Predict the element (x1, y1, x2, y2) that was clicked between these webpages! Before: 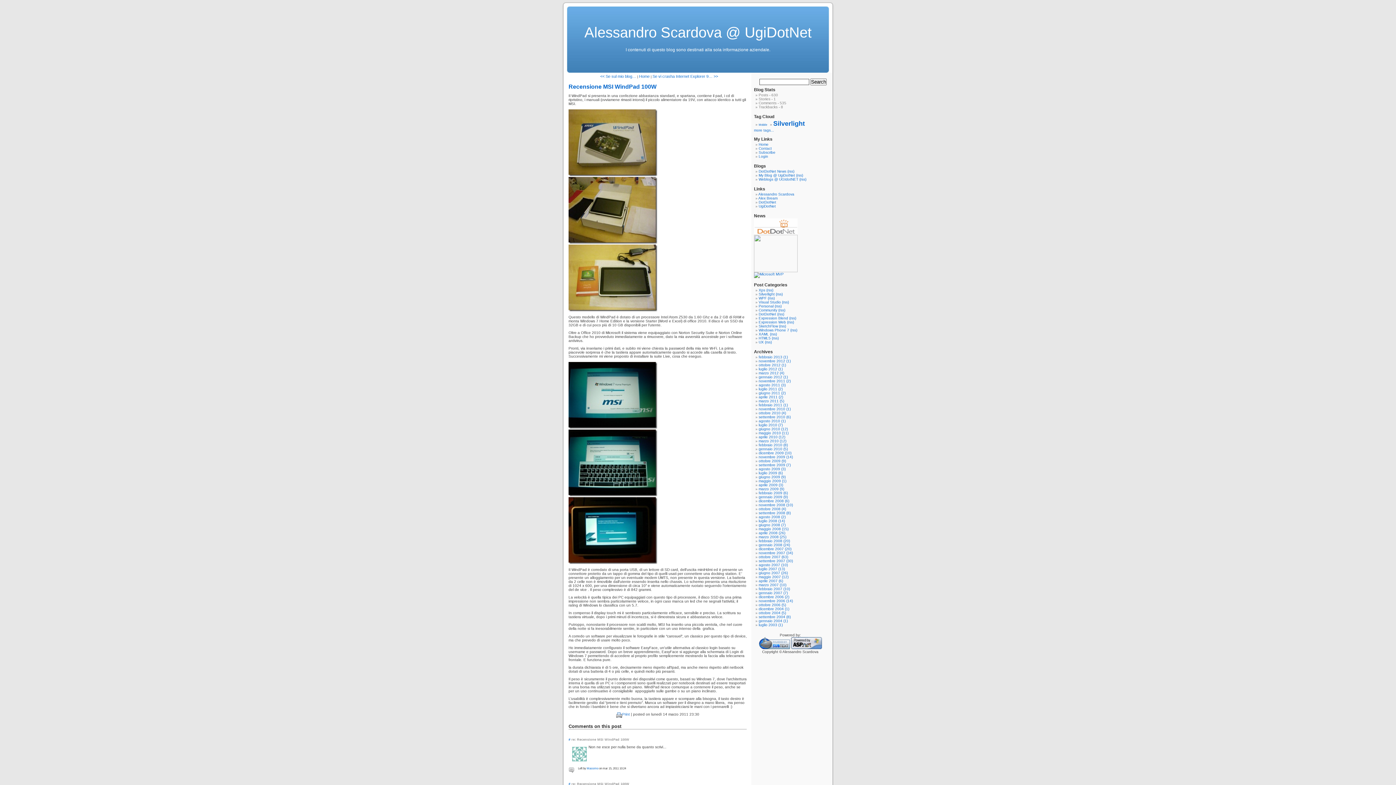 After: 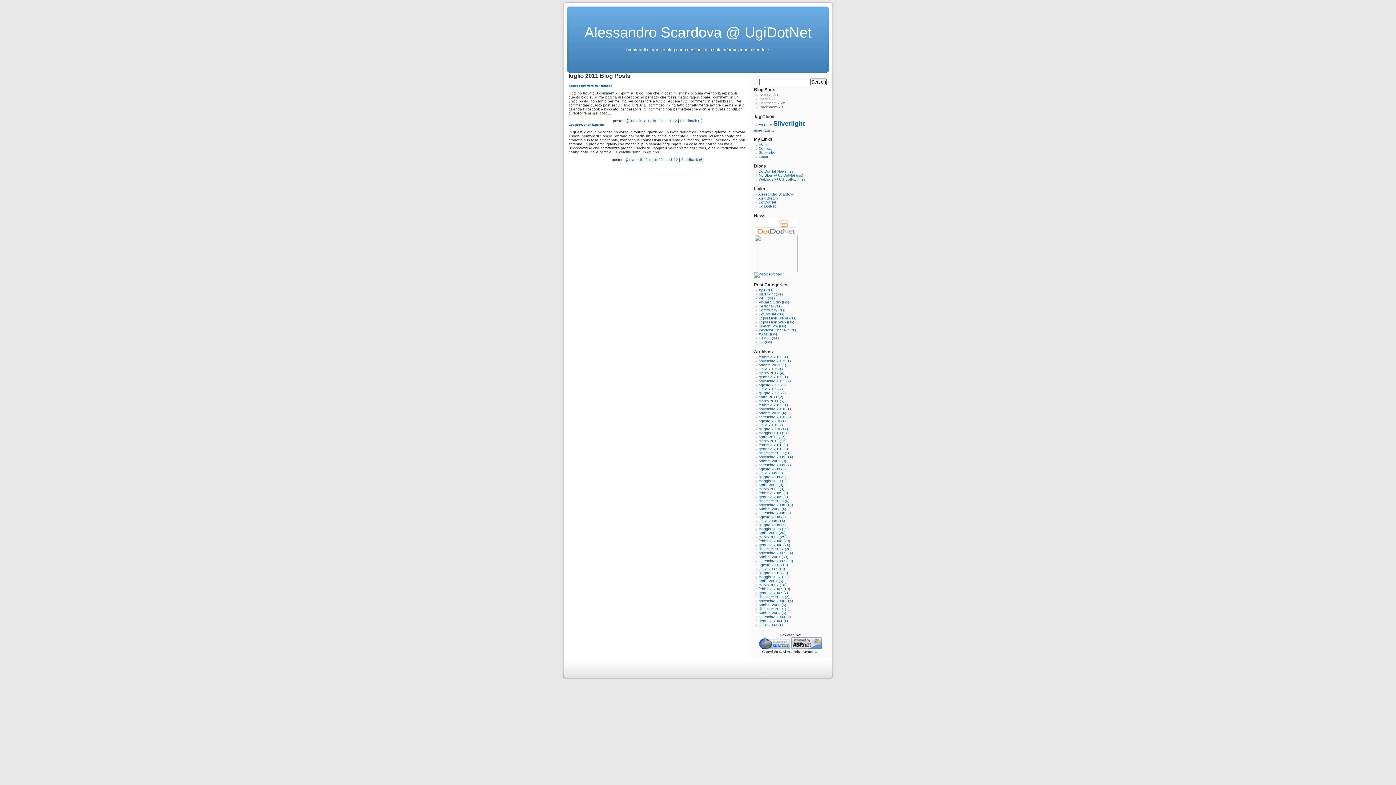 Action: label: luglio 2011 (2) bbox: (758, 387, 782, 391)